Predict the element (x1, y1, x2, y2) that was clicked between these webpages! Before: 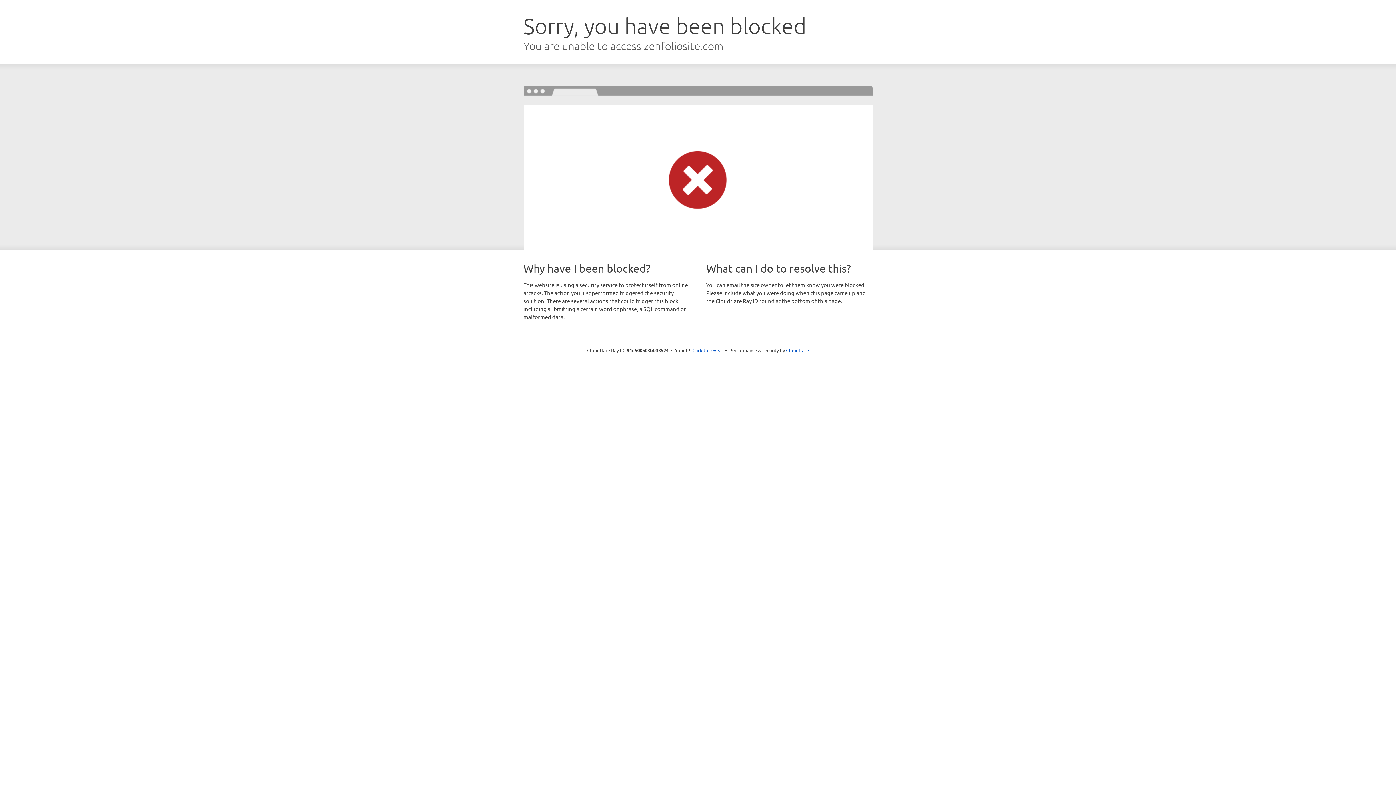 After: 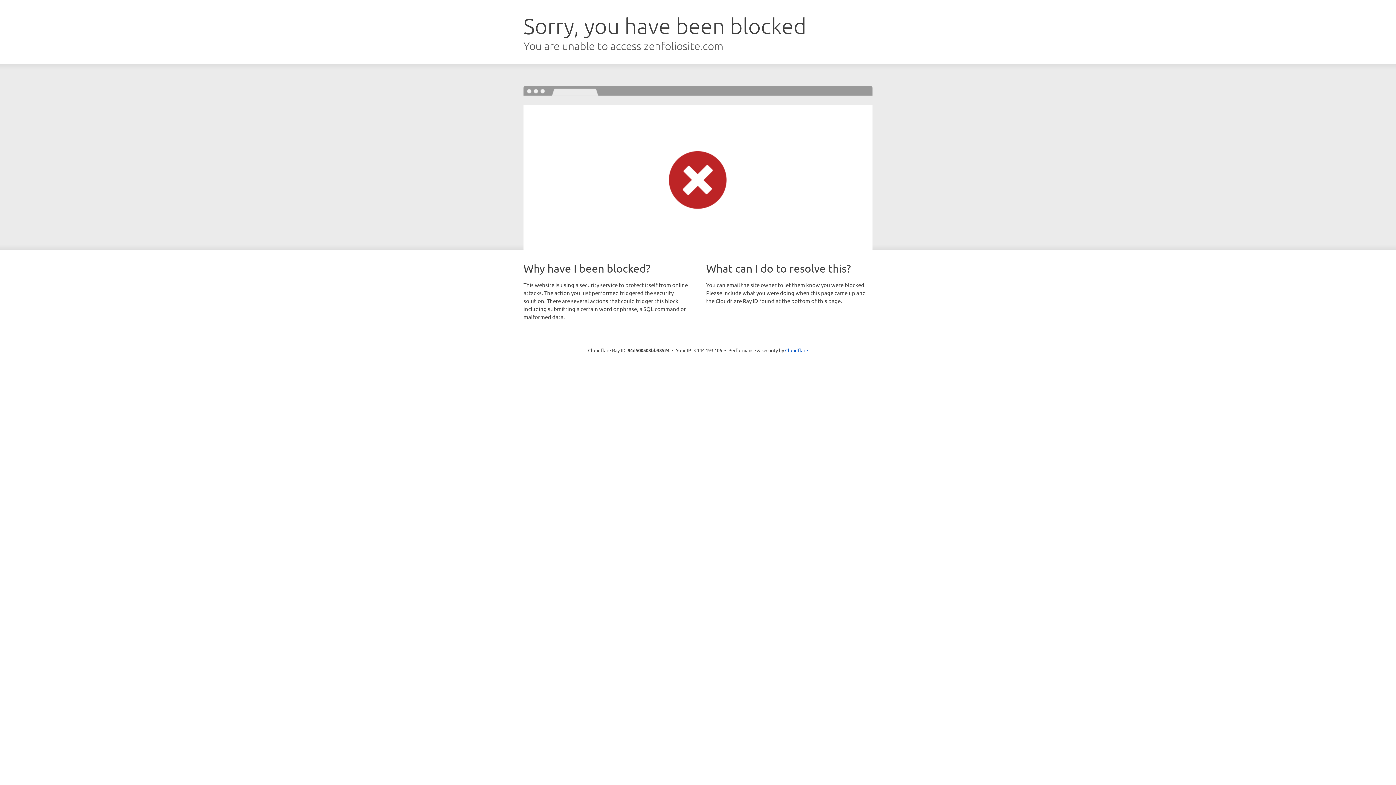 Action: bbox: (692, 346, 723, 353) label: Click to reveal